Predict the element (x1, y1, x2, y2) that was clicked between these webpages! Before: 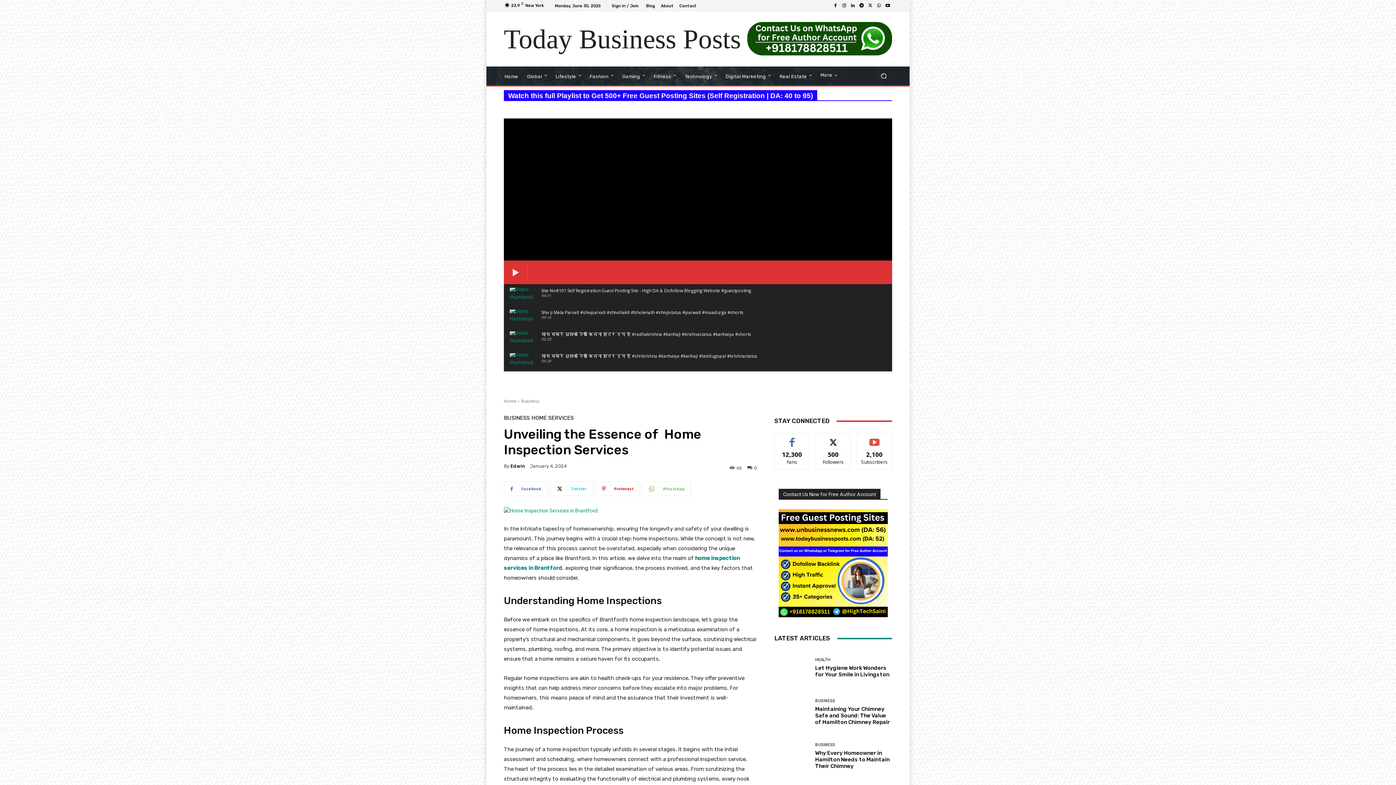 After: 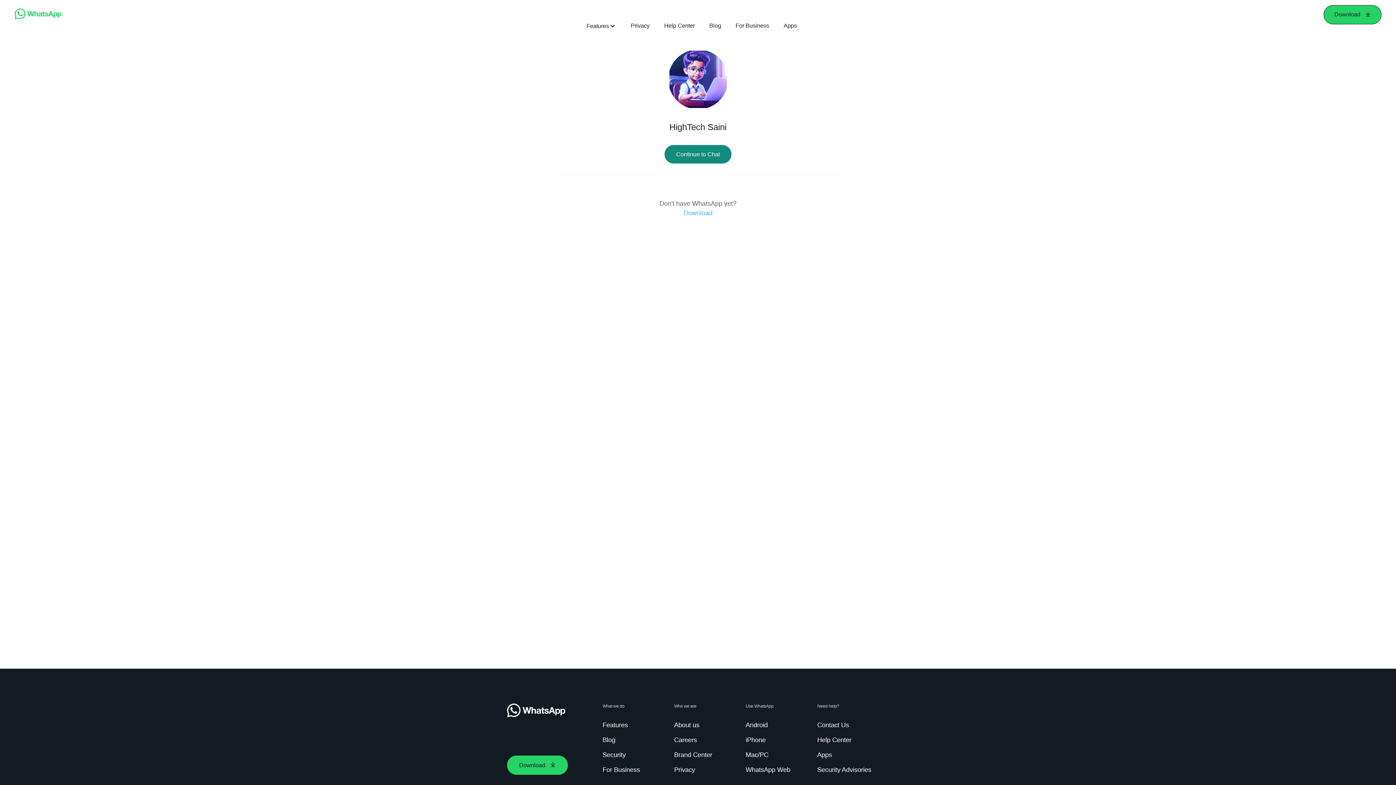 Action: bbox: (874, 1, 883, 10)